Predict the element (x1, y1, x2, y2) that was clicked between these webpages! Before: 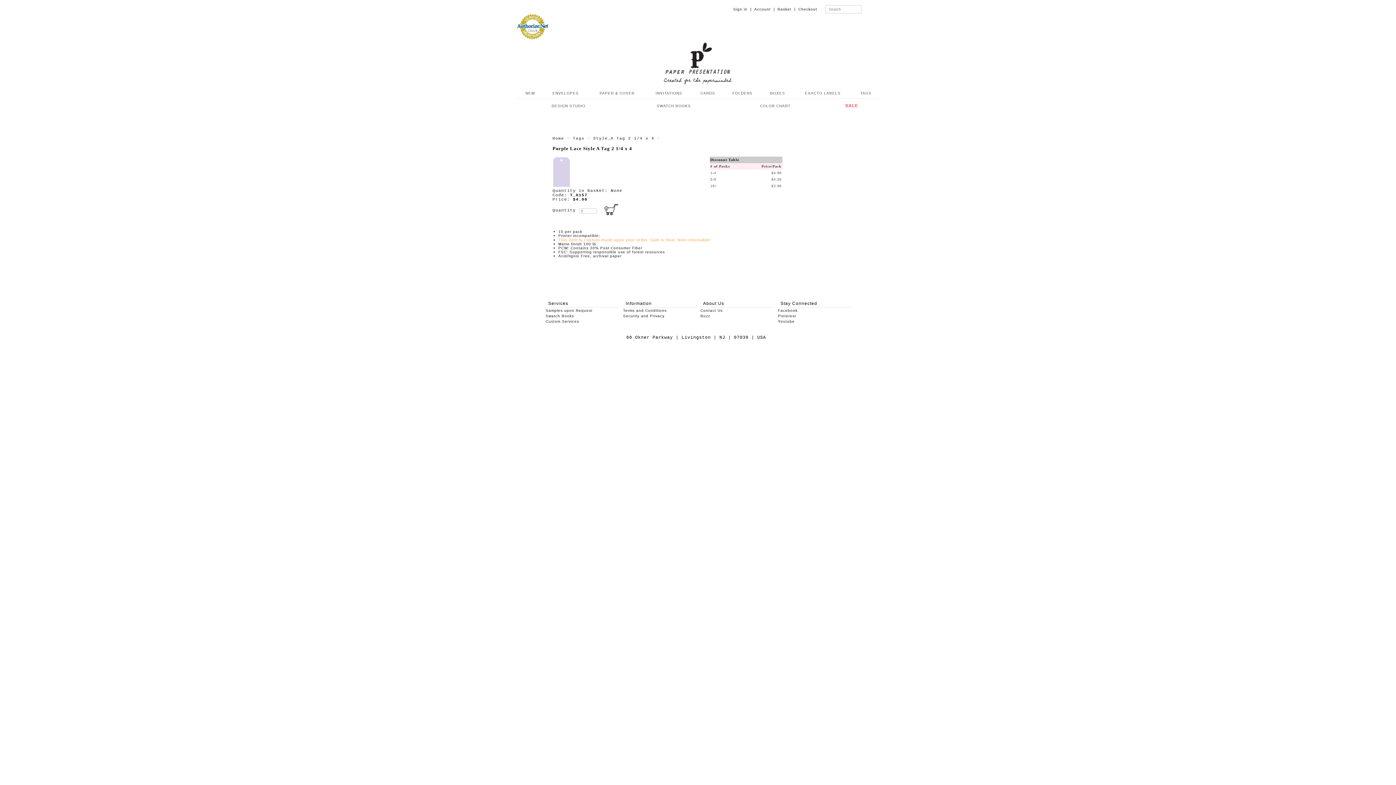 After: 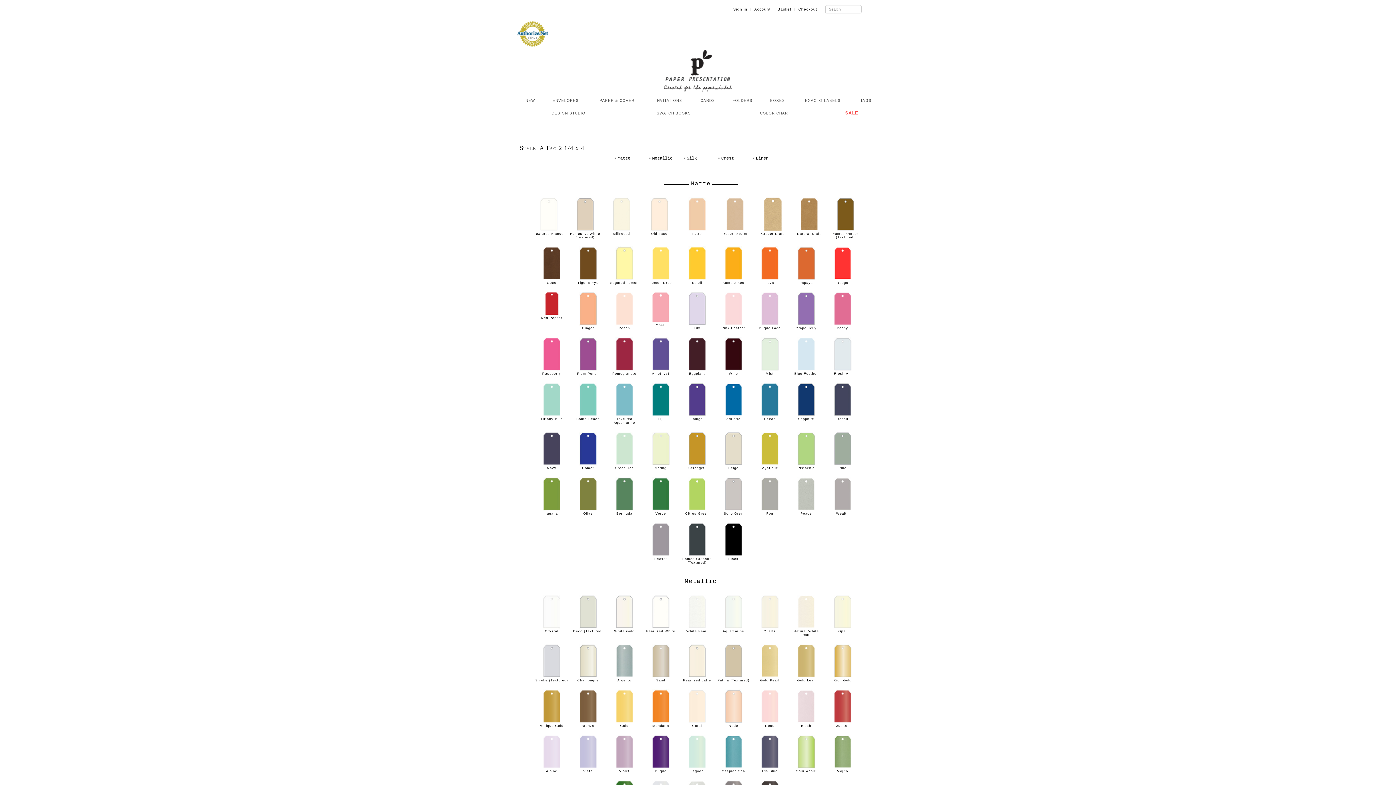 Action: bbox: (593, 136, 657, 140) label: Style_A Tag 2 1/4 x 4 